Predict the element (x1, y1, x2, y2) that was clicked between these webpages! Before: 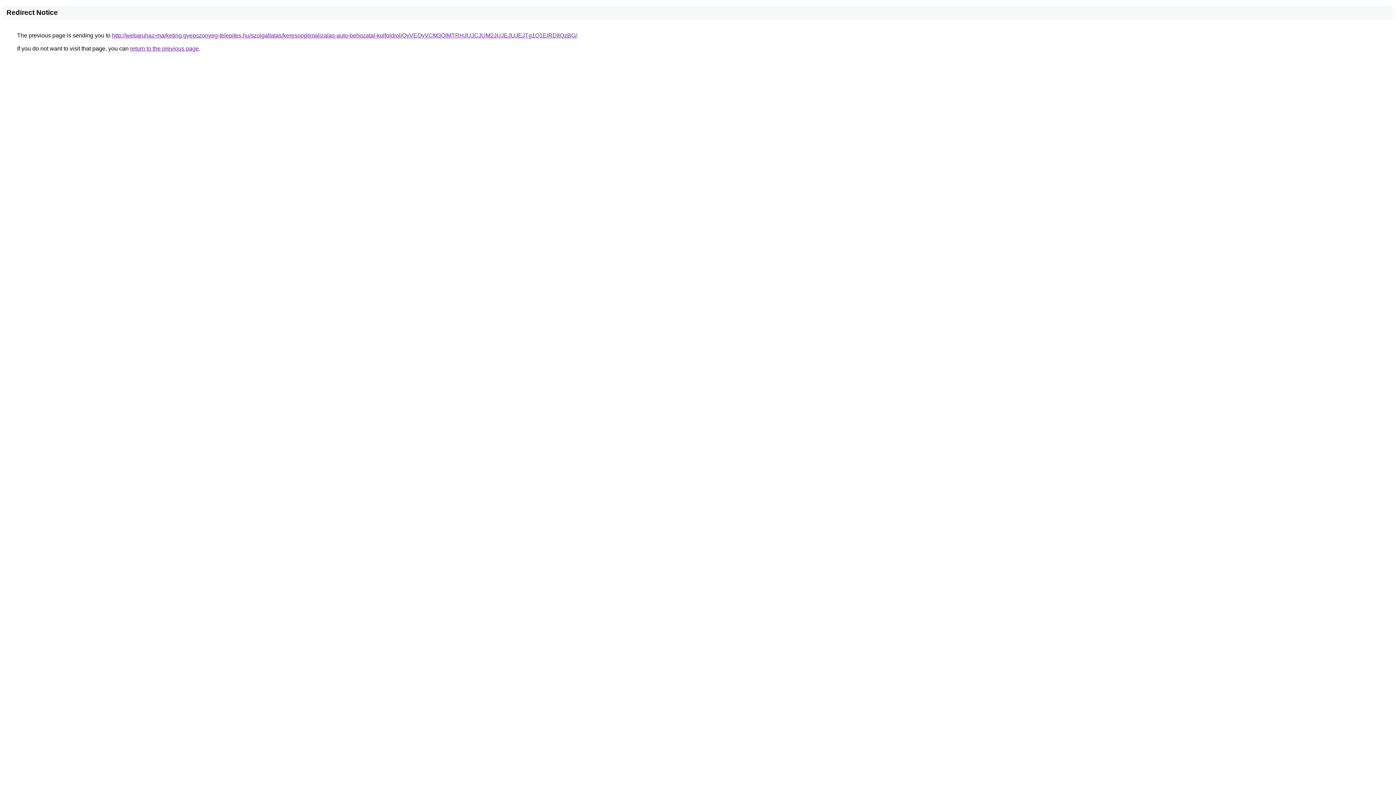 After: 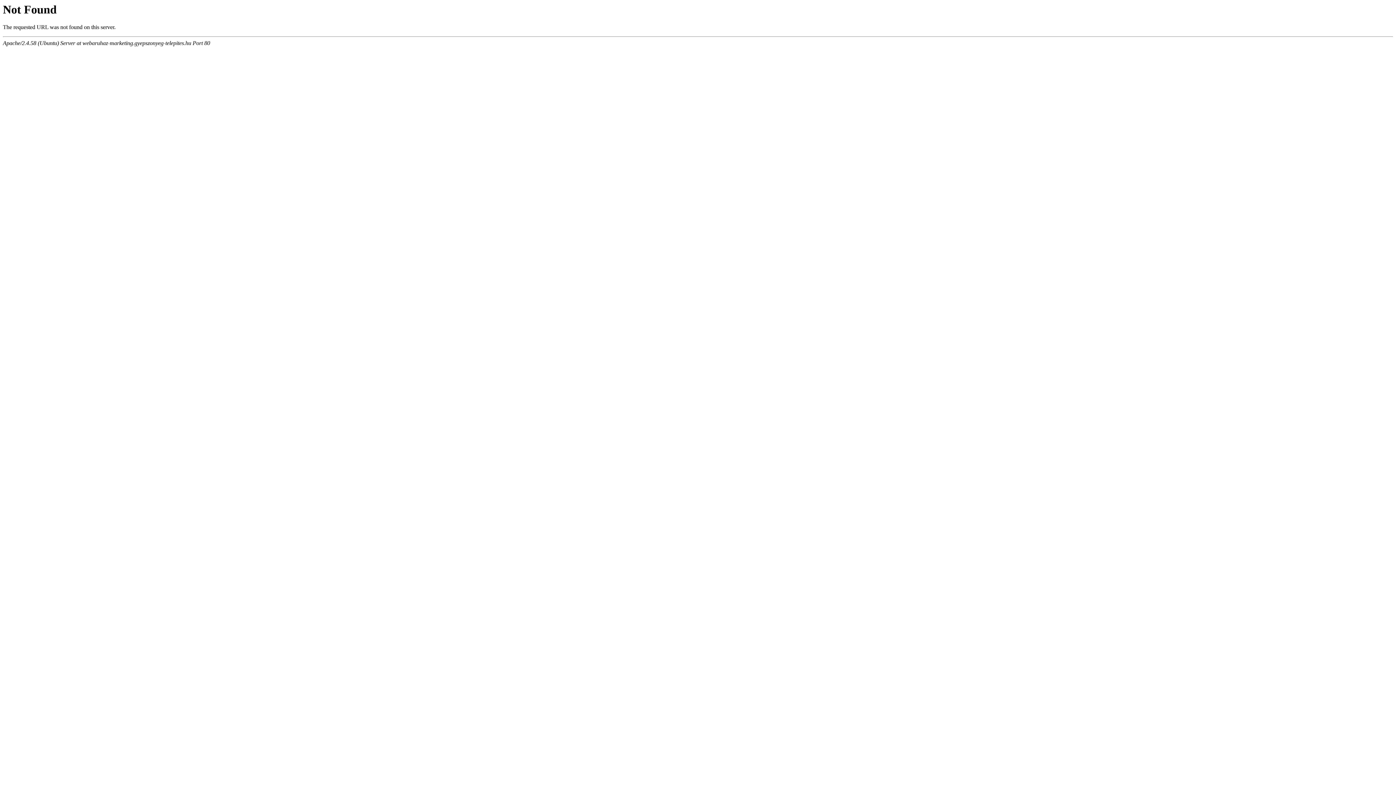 Action: label: http://webaruhaz-marketing.gyepszonyeg-telepites.hu/szolgaltatas/keresooptimalizalas-auto-behozatal-kulfoldrol/QyVEQyVCM3QlMTRHJUJCJUM2JUJEJUJEJTg1Q1ElRDIlQzBG/ bbox: (112, 32, 577, 38)